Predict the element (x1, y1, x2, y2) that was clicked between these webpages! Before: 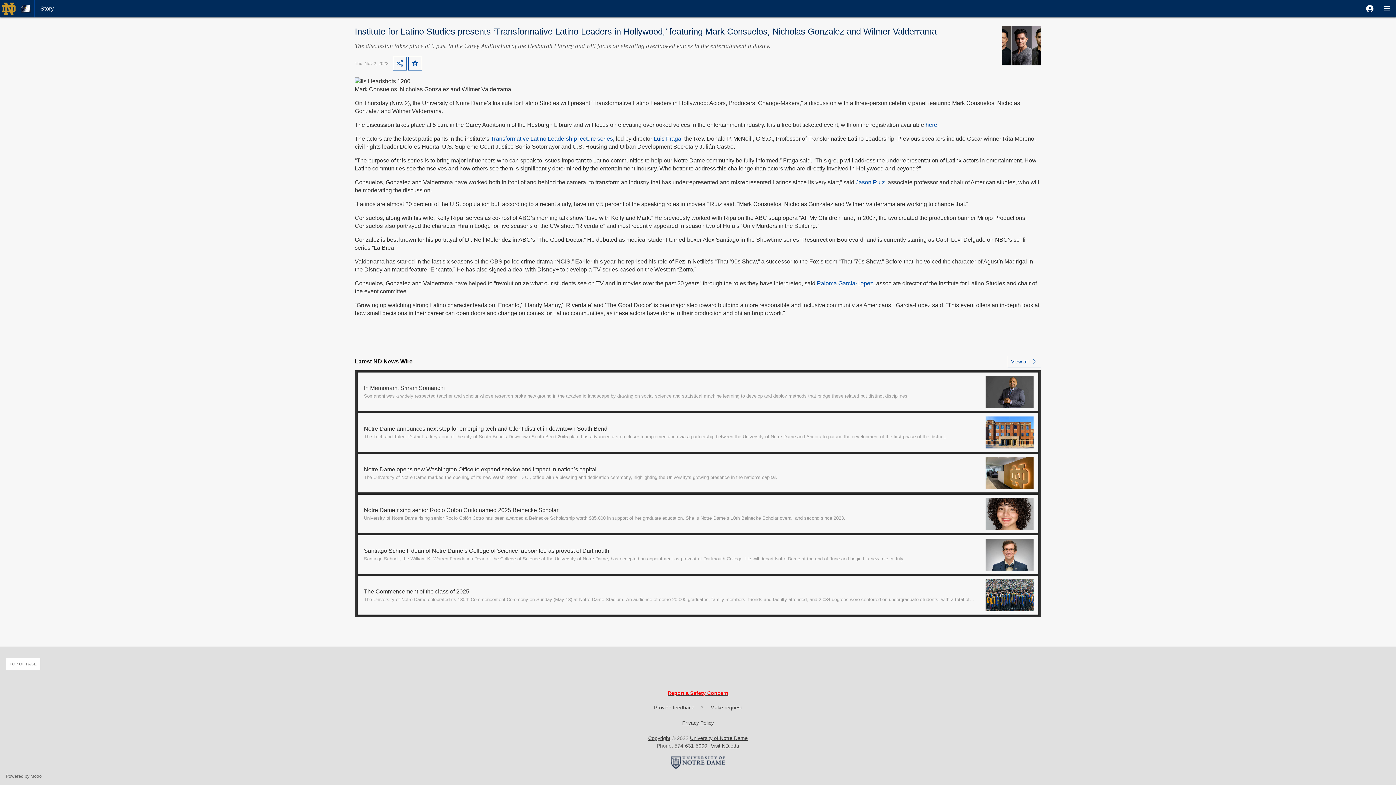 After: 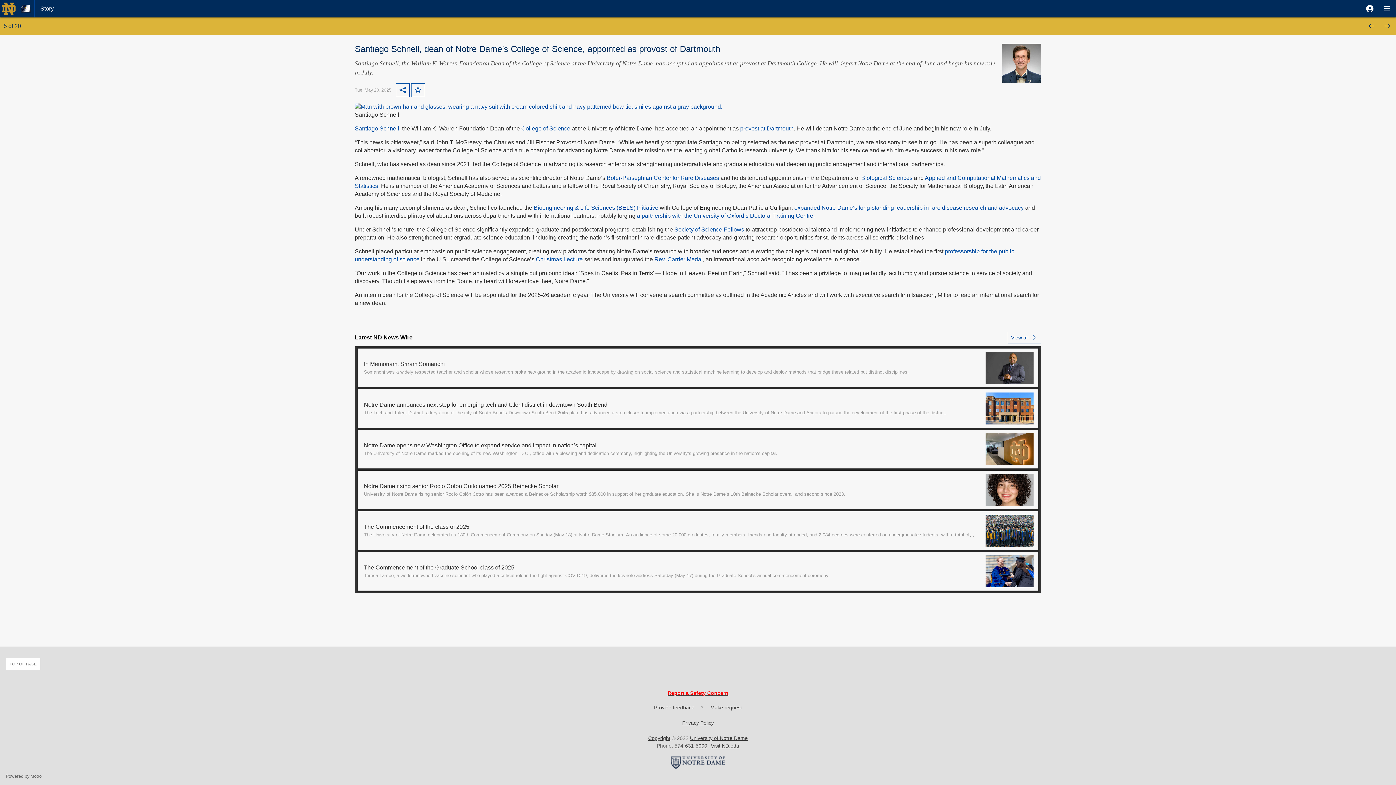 Action: label: Santiago Schnell, dean of Notre Dame’s College of Science, appointed as provost of Dartmouth
Santiago Schnell, the William K. Warren Foundation Dean of the College of Science at the University of Notre Dame, has accepted an appointment as provost at Dartmouth College. He will depart Notre Dame at the end of June and begin his new role in July. bbox: (357, 534, 1039, 575)